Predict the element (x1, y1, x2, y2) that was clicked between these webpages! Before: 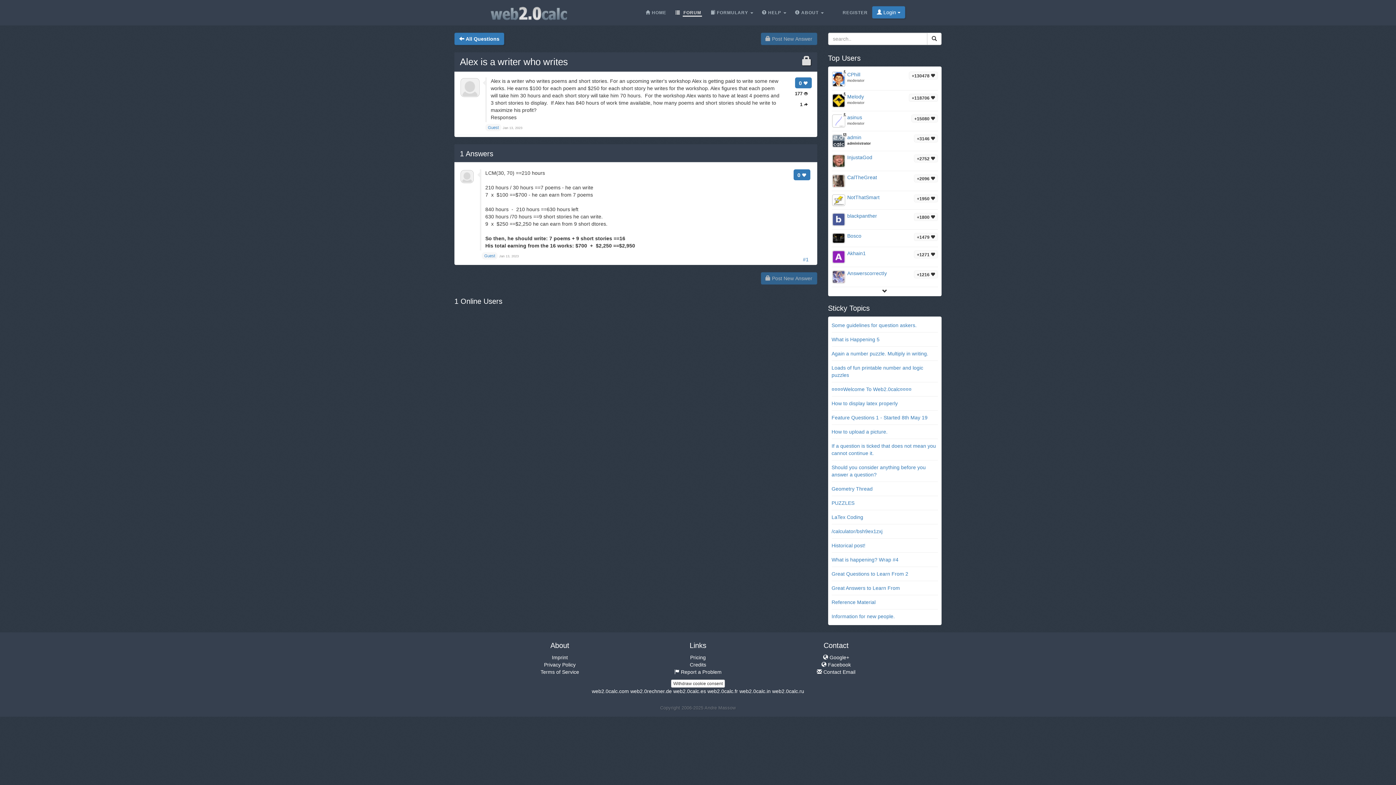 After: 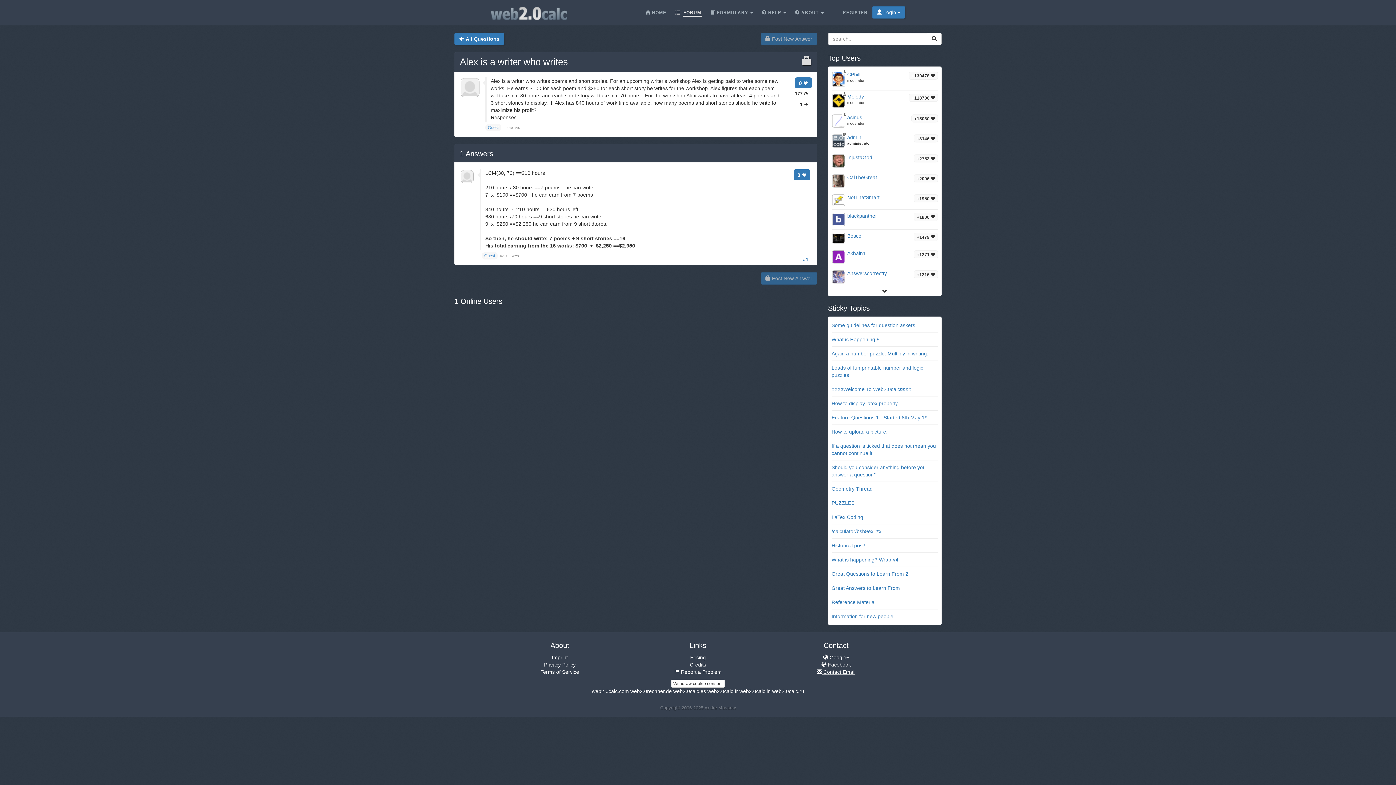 Action: label:  Contact Email bbox: (817, 669, 855, 675)